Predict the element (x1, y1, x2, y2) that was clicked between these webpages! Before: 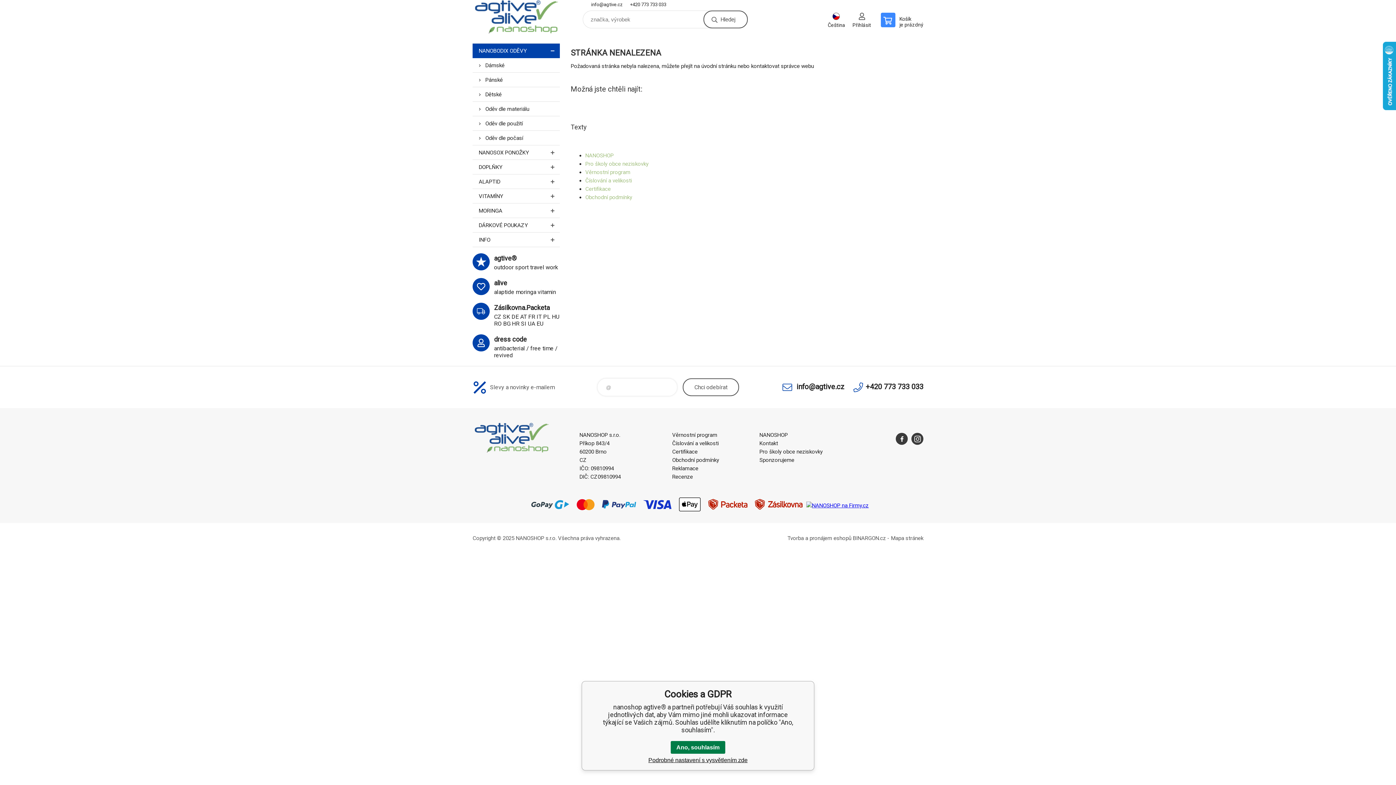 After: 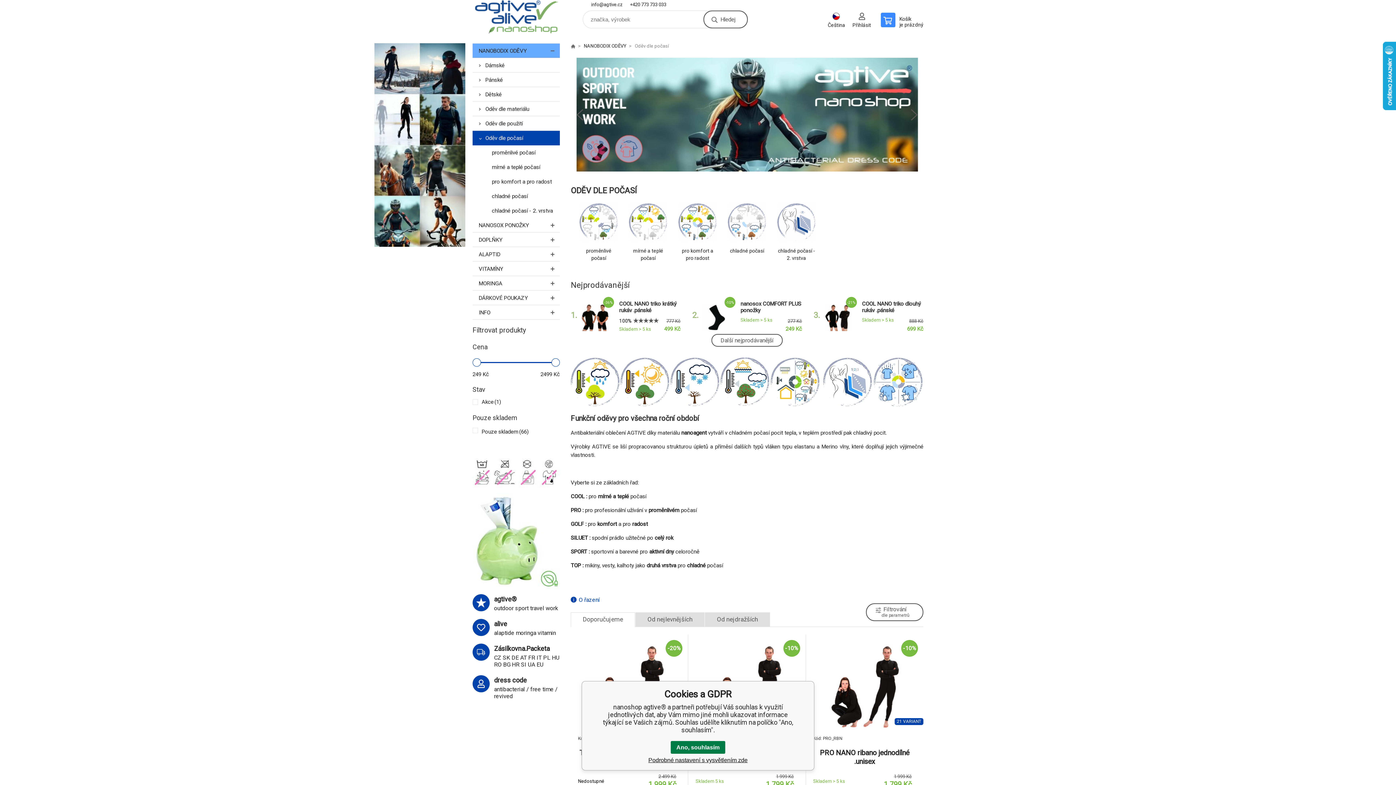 Action: label: Oděv dle počasí bbox: (472, 130, 560, 145)